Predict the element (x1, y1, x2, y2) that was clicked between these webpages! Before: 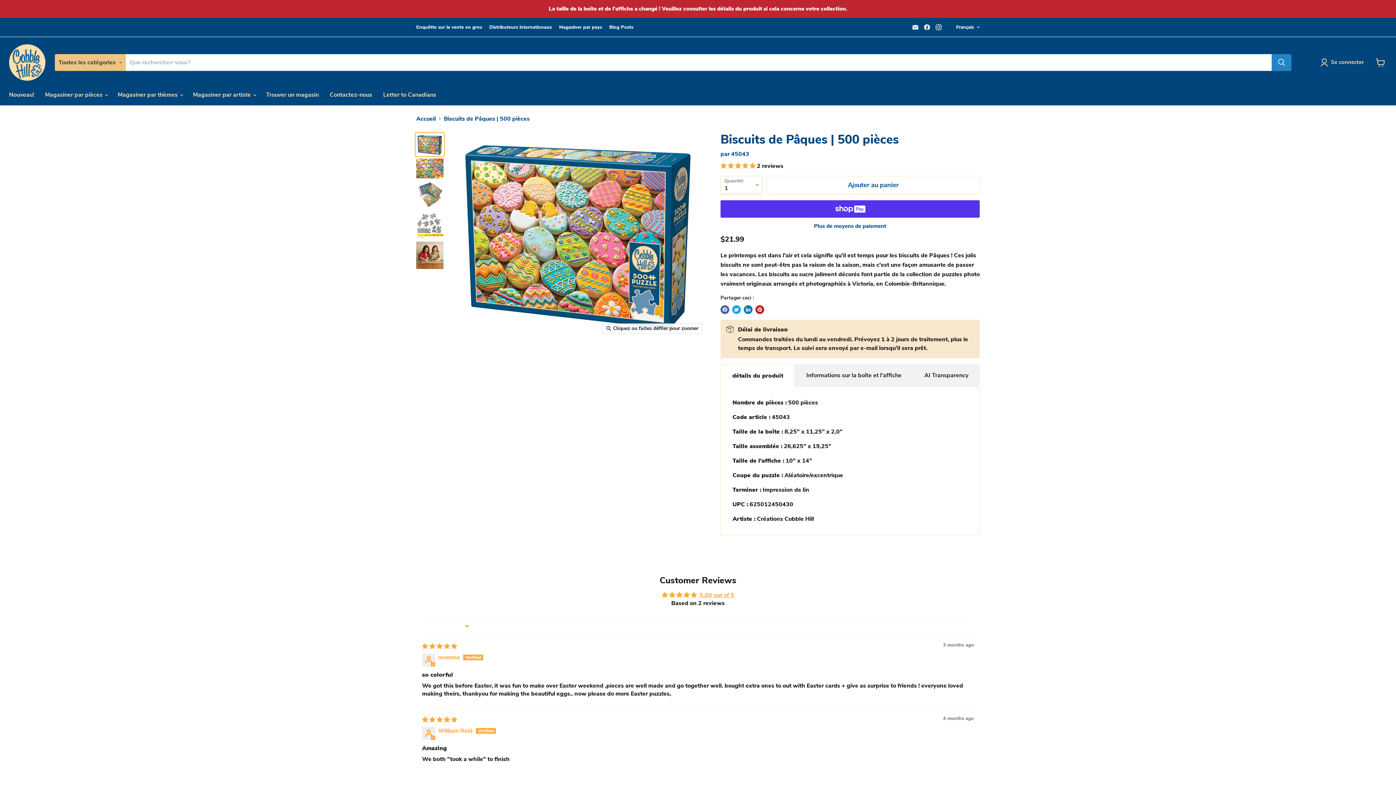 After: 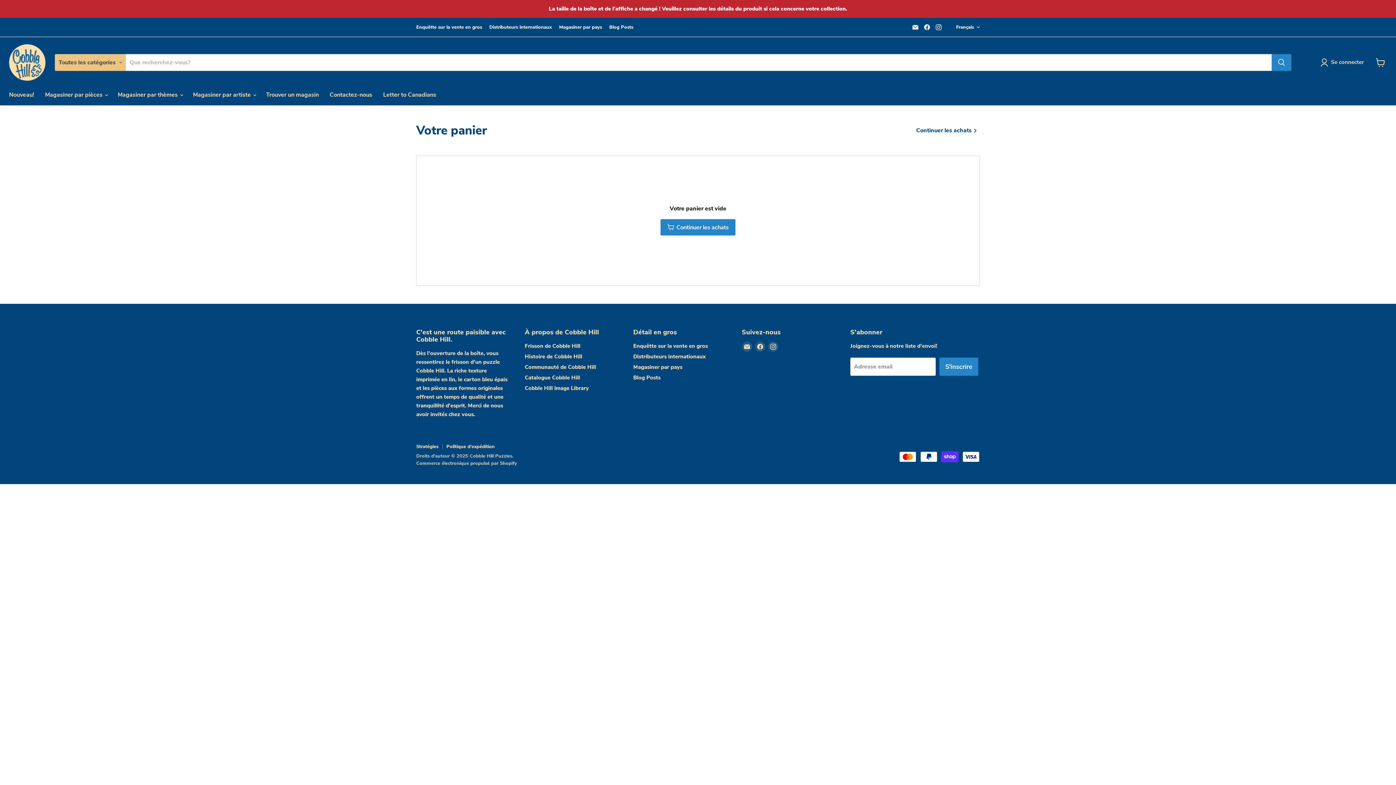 Action: bbox: (1372, 54, 1389, 70) label: Voir le panier